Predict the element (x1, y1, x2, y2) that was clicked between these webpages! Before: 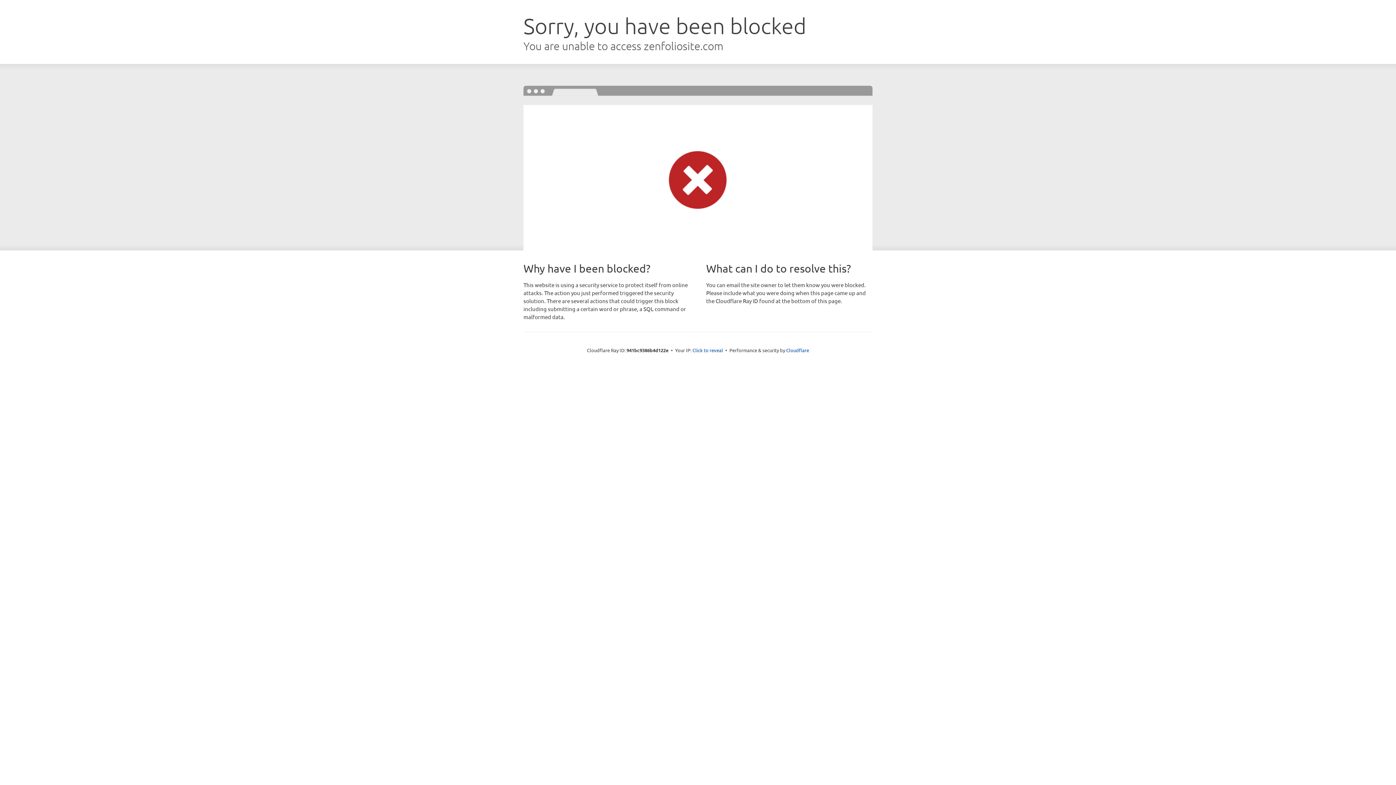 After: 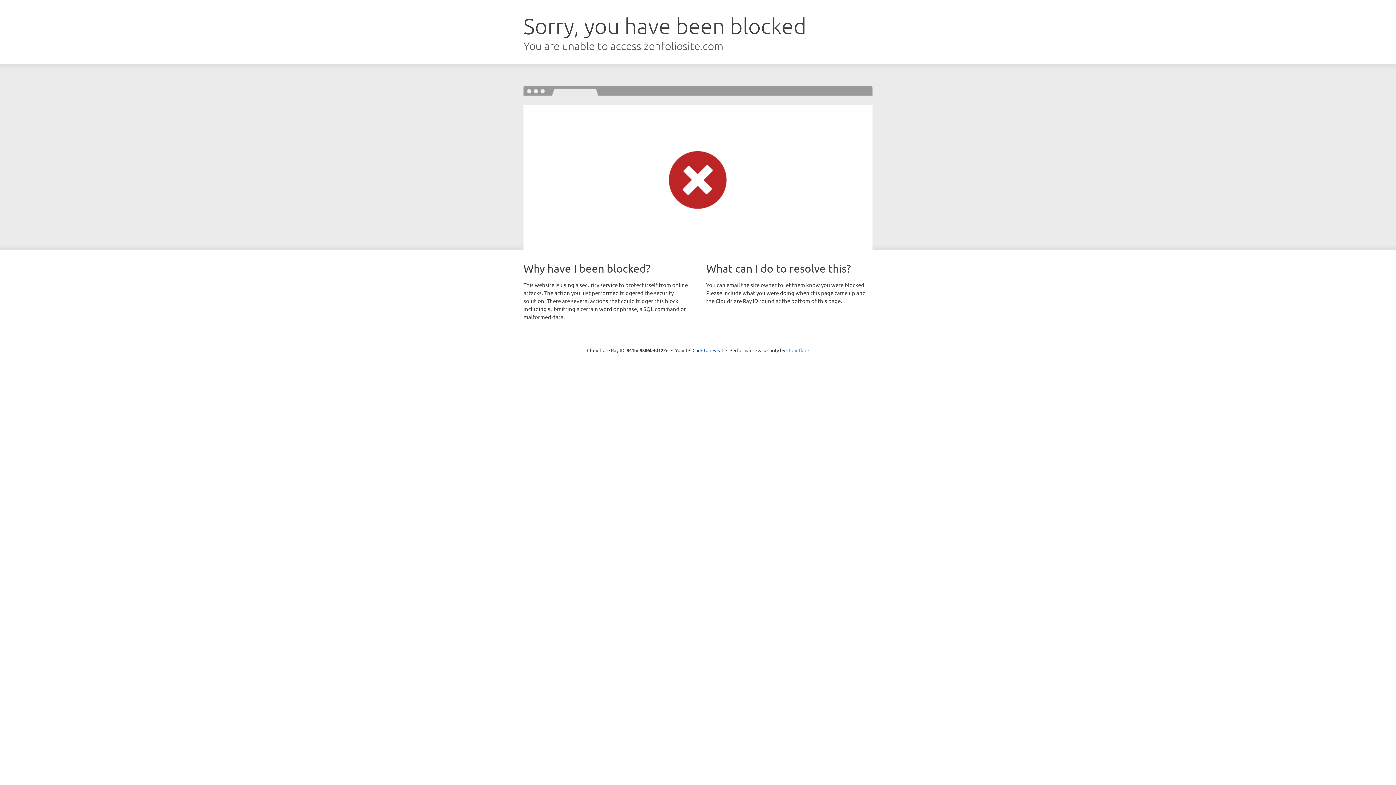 Action: bbox: (786, 347, 809, 353) label: Cloudflare